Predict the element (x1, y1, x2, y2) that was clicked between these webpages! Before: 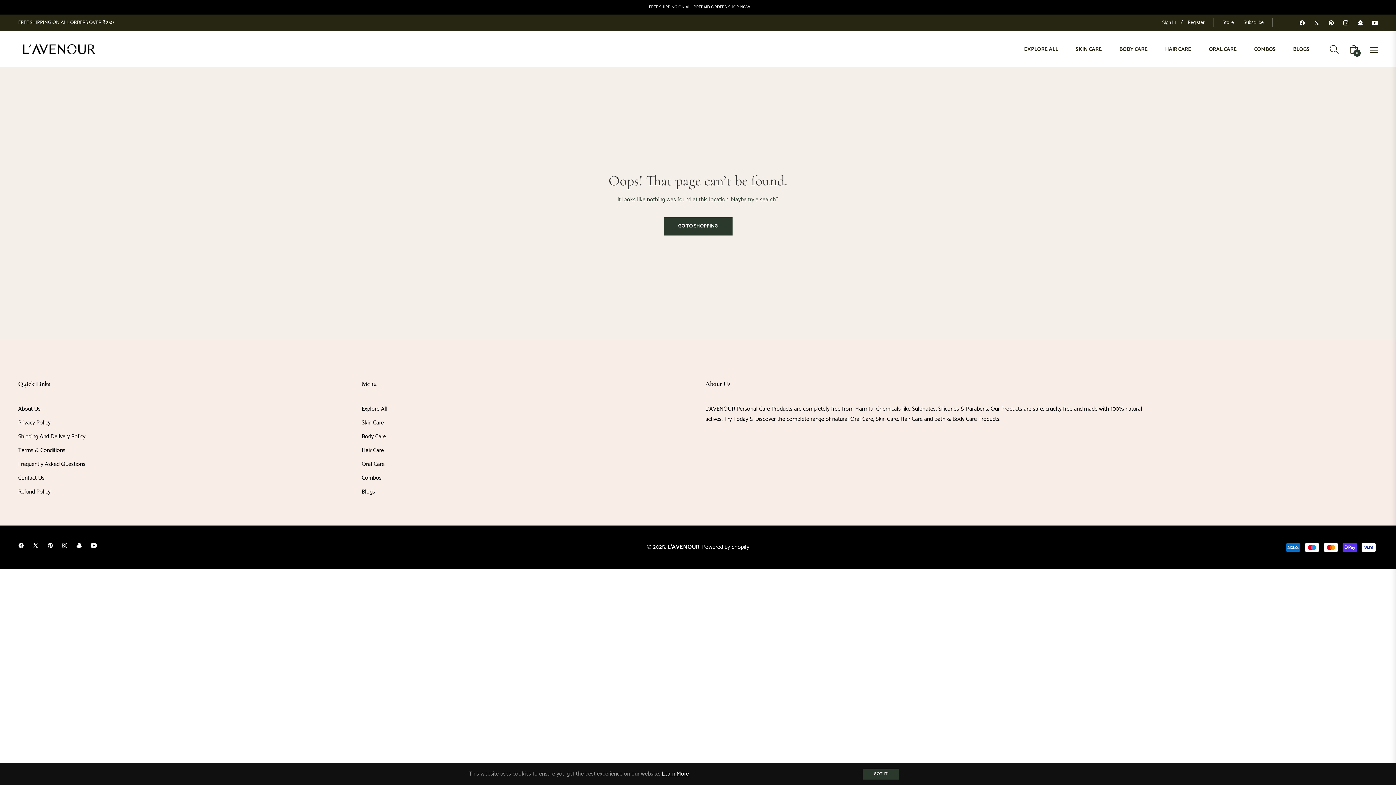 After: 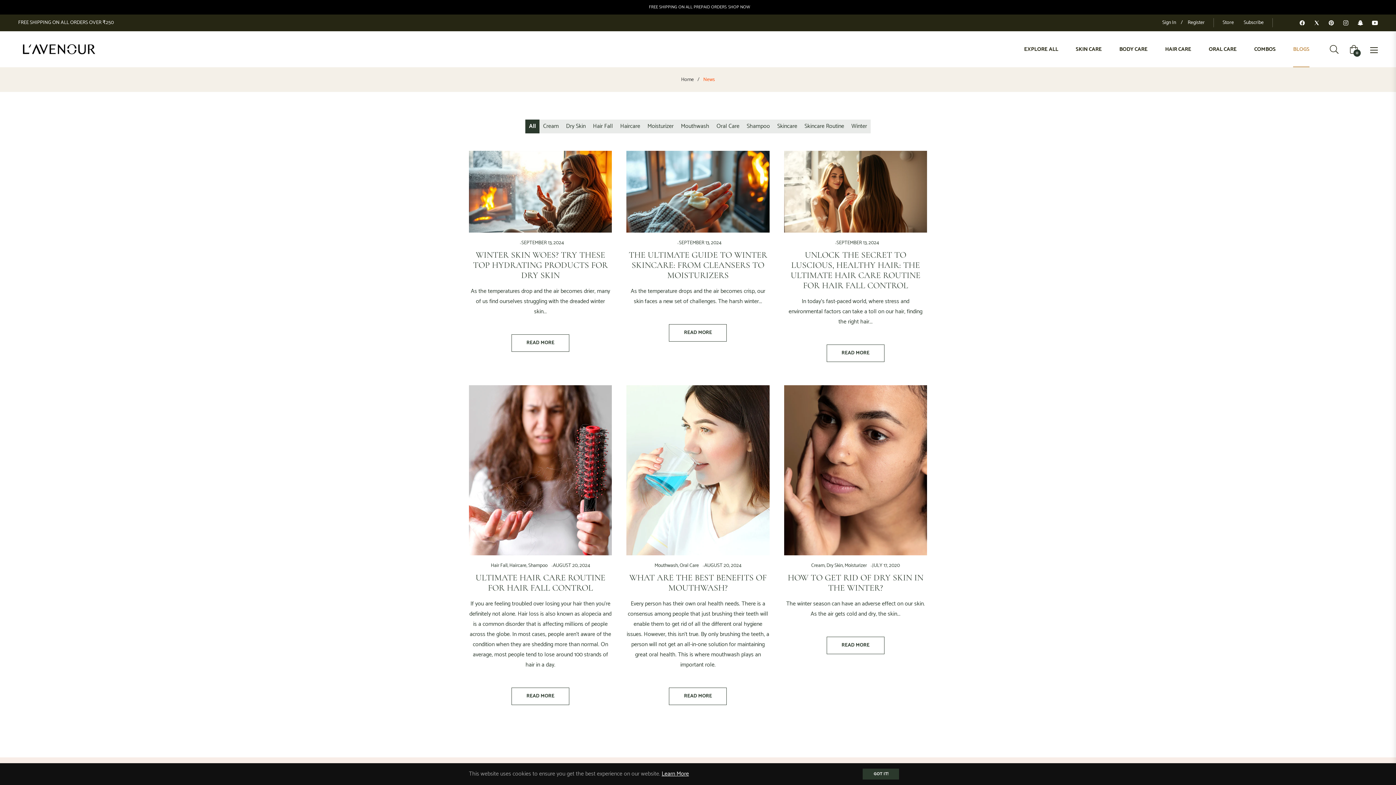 Action: bbox: (1284, 31, 1318, 67) label: BLOGS